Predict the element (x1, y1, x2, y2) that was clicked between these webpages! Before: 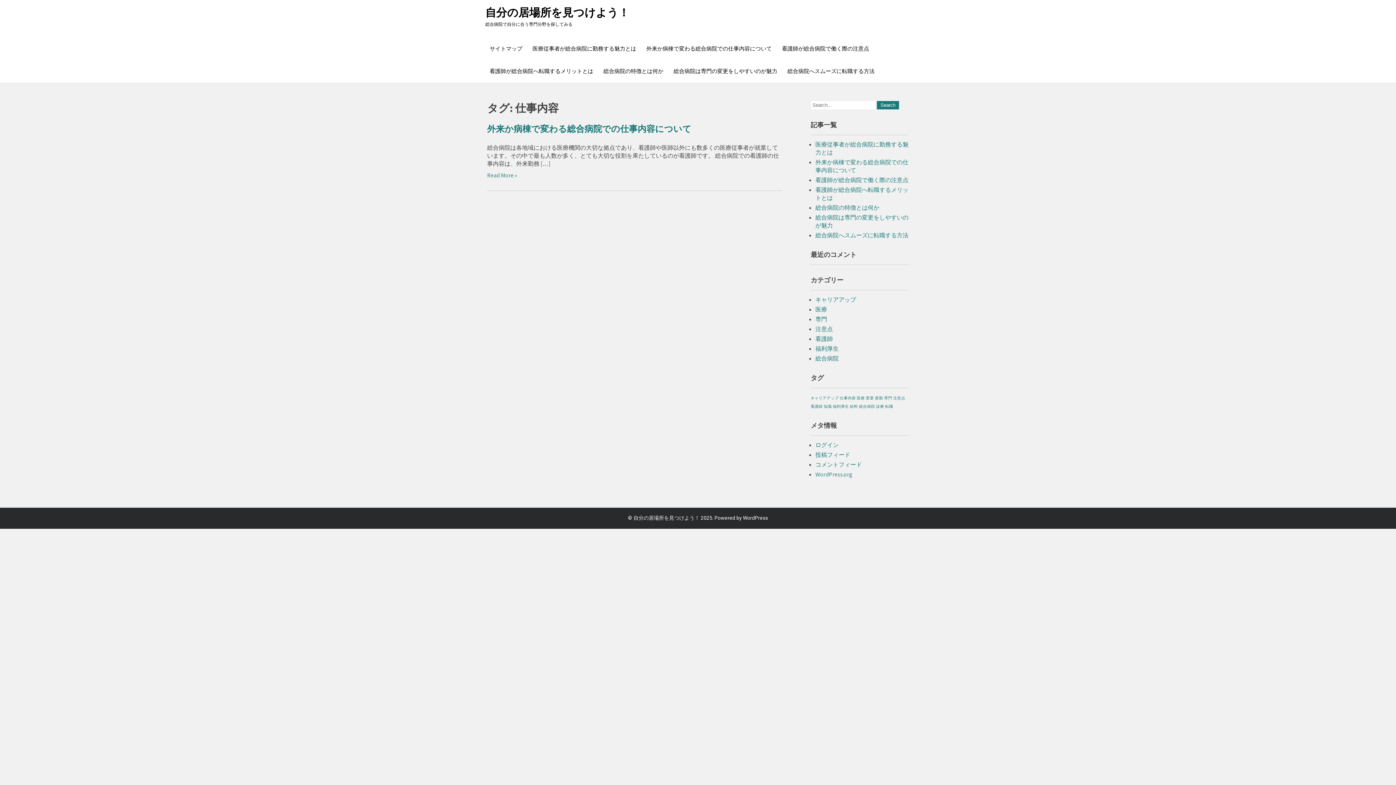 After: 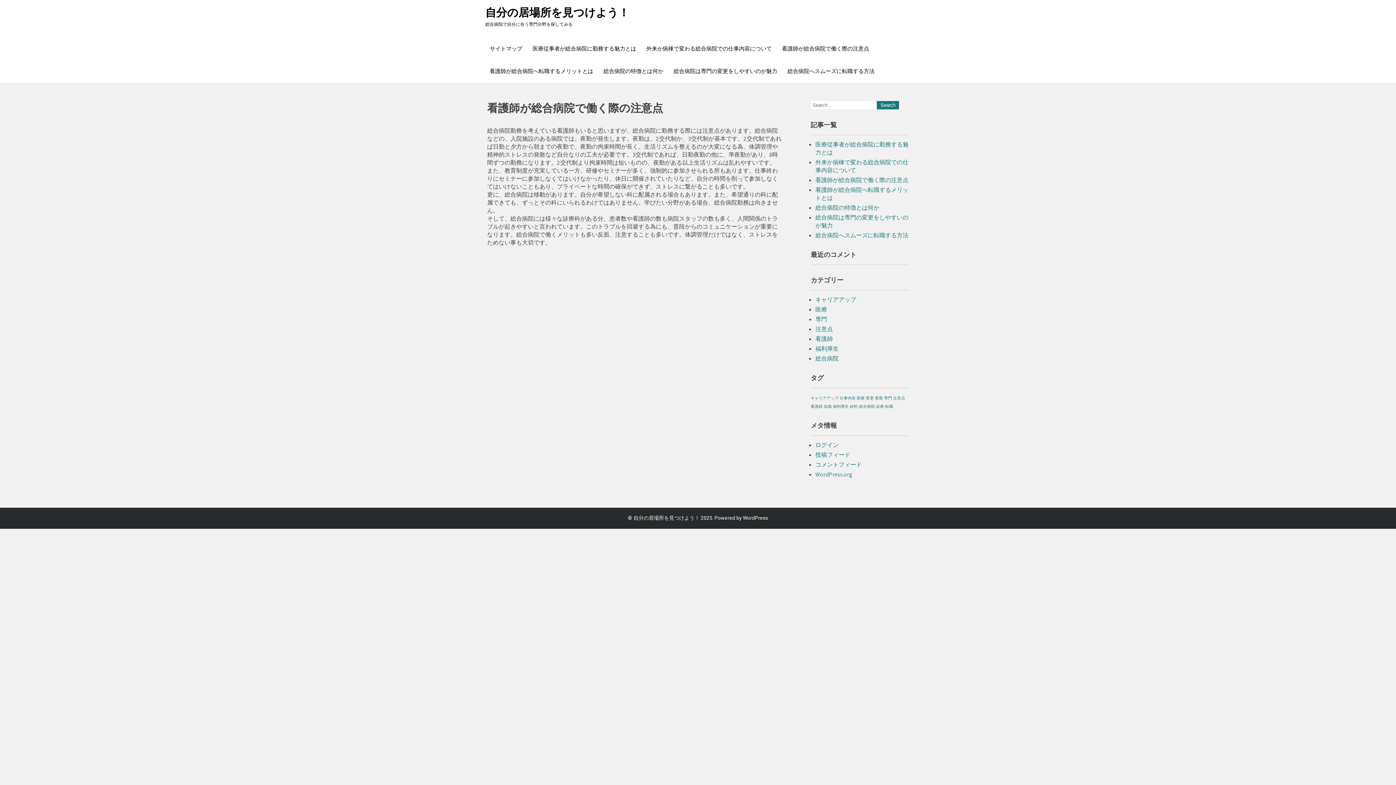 Action: bbox: (815, 176, 908, 184) label: 看護師が総合病院で働く際の注意点